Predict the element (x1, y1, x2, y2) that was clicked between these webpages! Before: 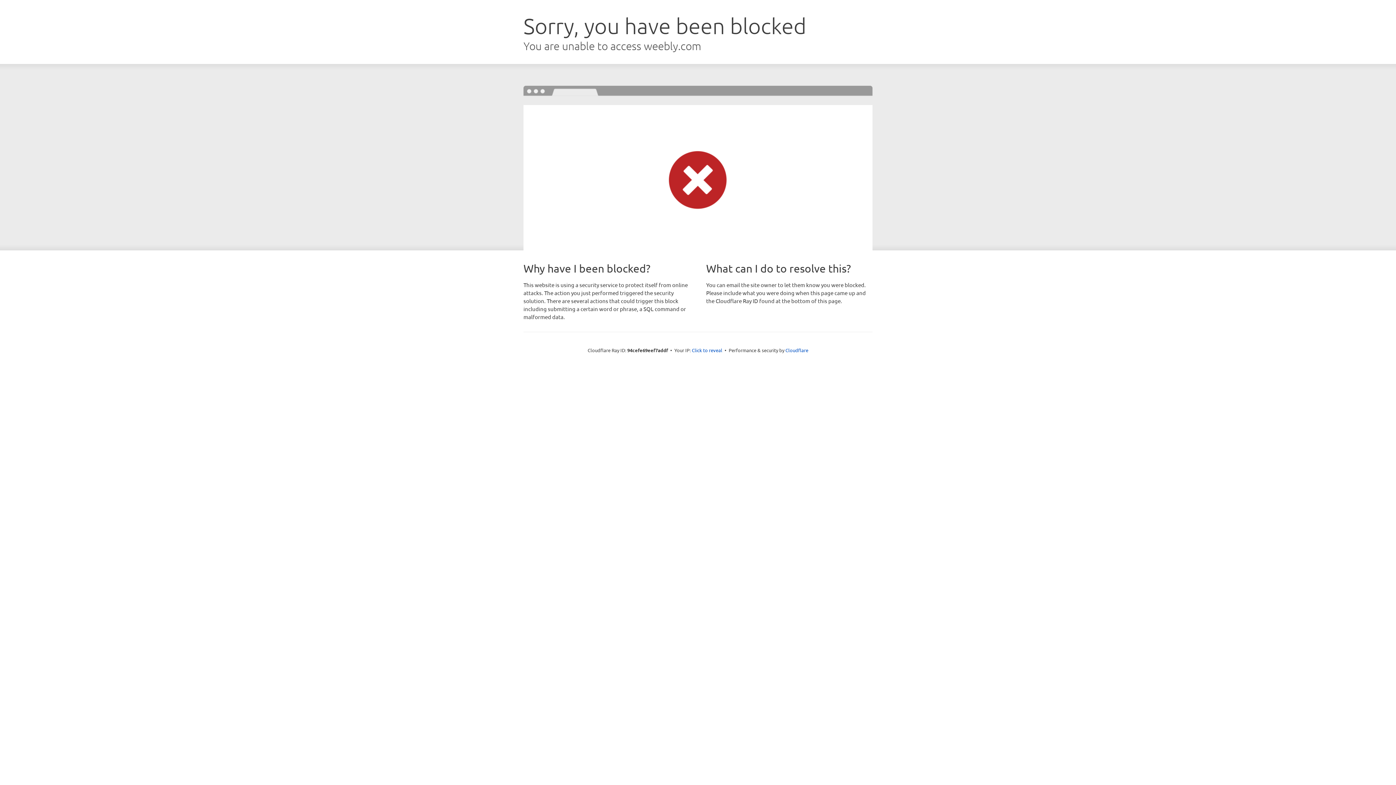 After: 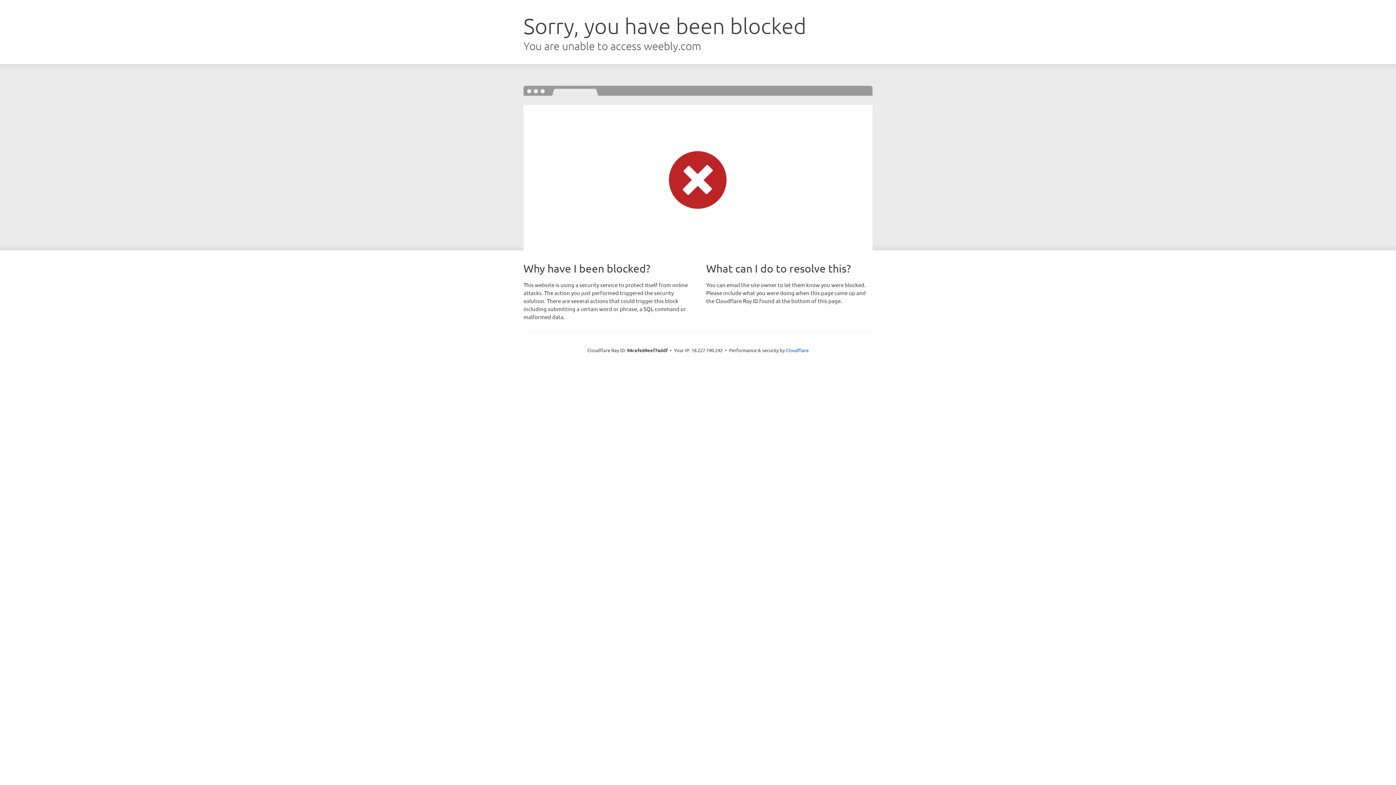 Action: bbox: (692, 346, 722, 353) label: Click to reveal